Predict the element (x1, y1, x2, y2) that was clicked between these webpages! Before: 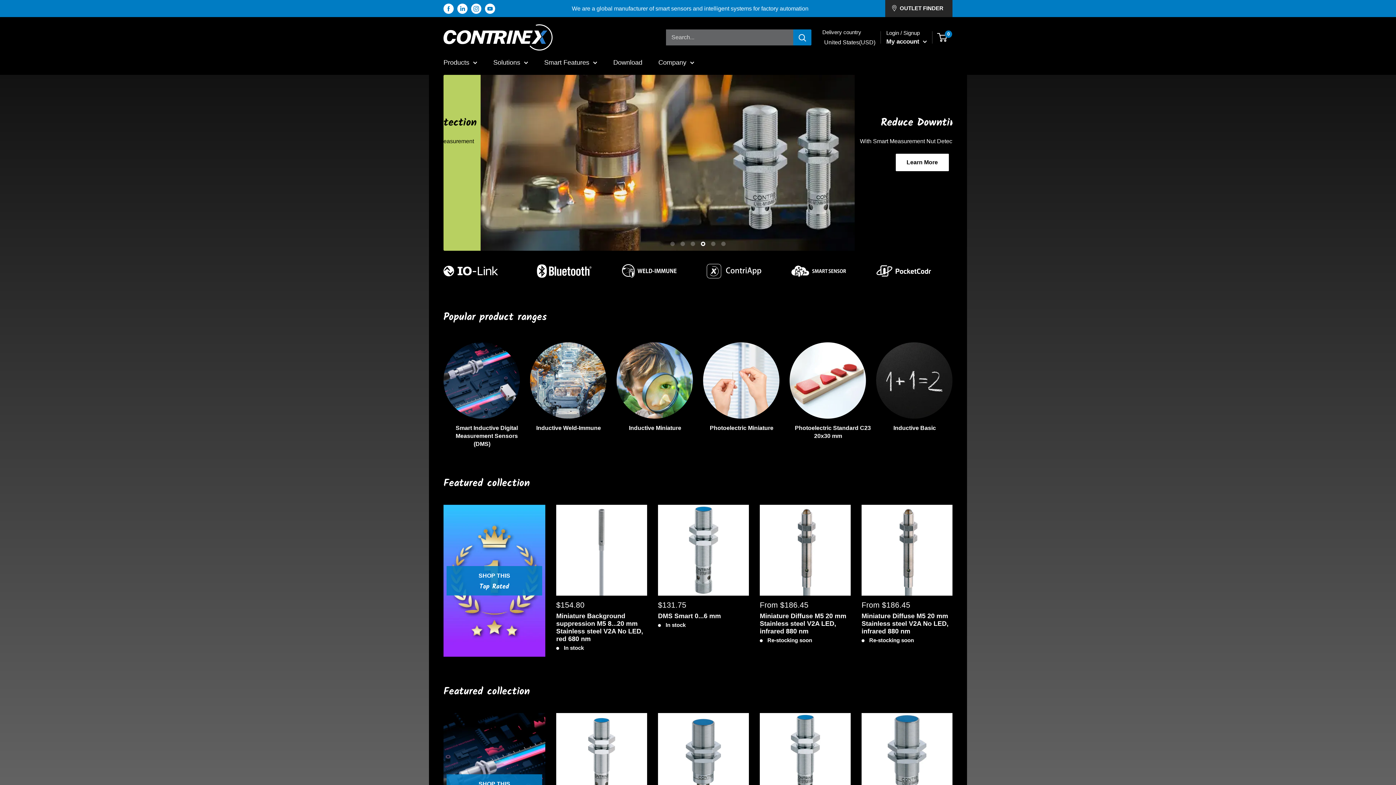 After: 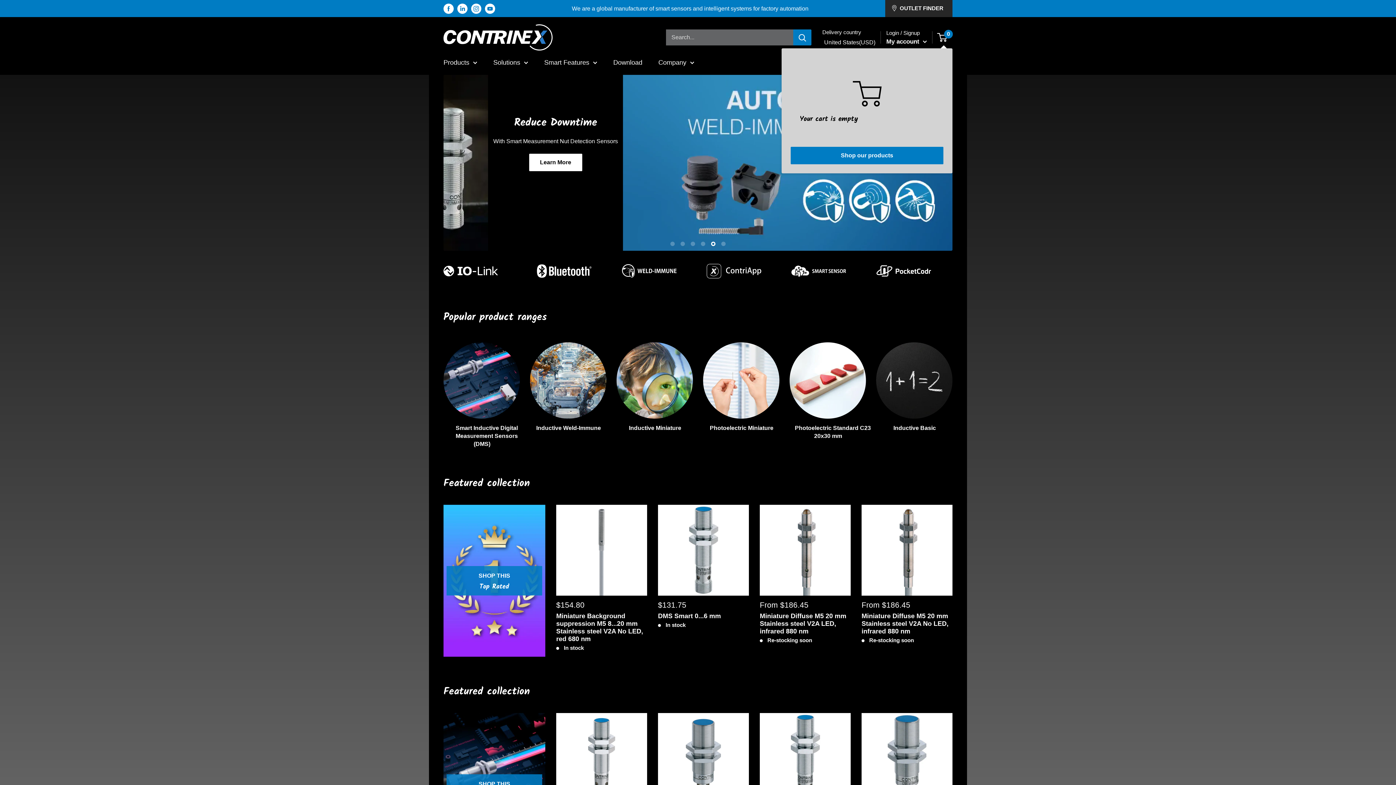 Action: label: 0 bbox: (938, 31, 952, 43)